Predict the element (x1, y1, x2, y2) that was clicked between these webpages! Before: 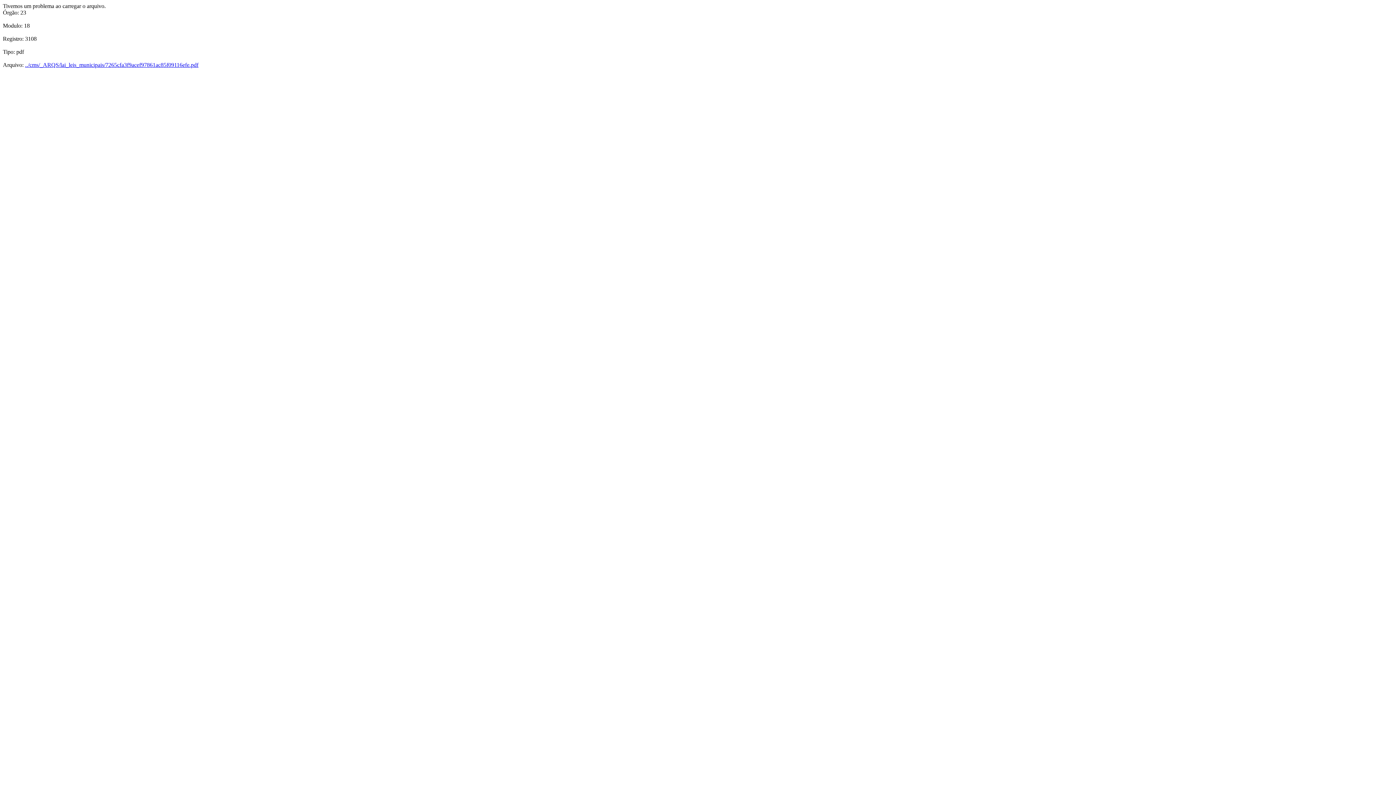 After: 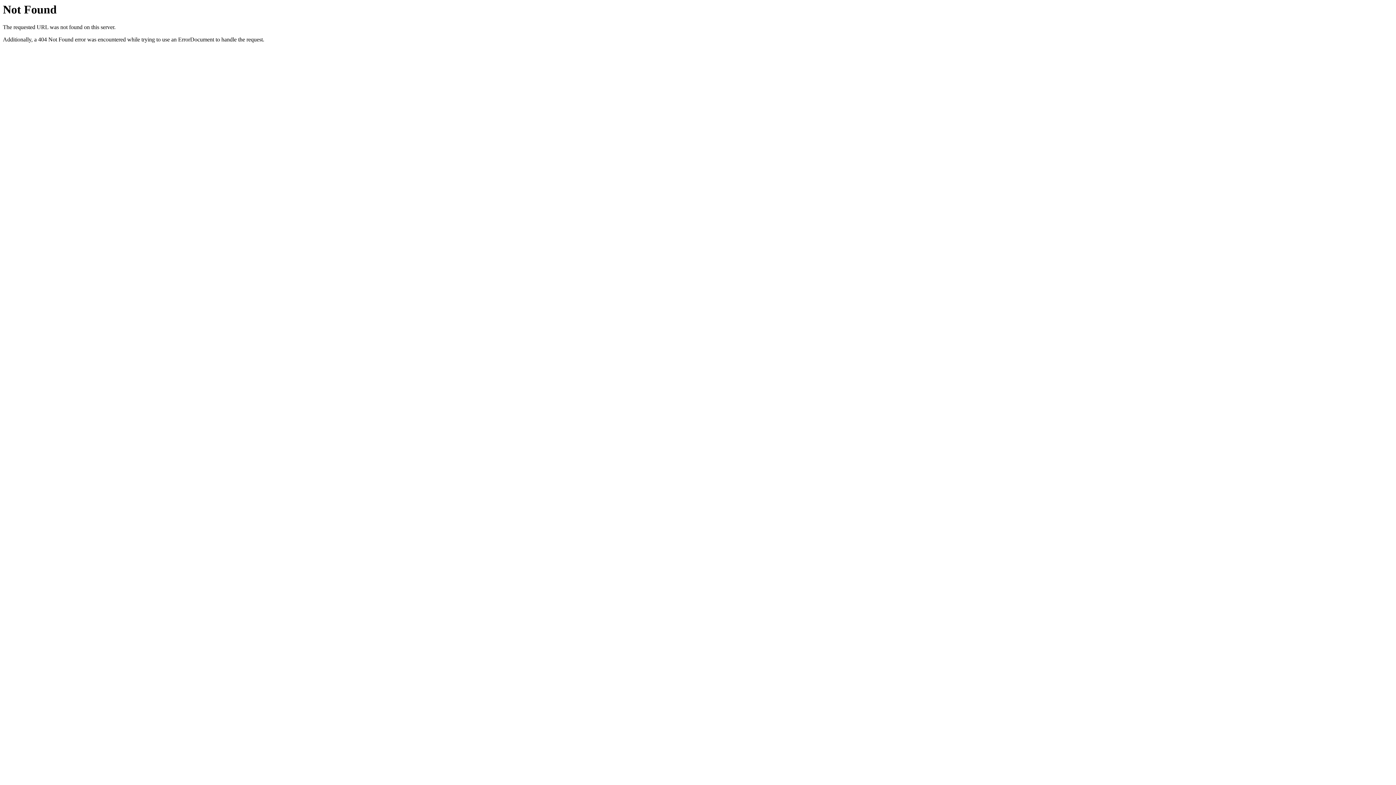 Action: bbox: (25, 61, 198, 68) label: ../cms/_ARQS/lai_leis_municipais/7265cfa3f9acef97861ac85f09116efe.pdf